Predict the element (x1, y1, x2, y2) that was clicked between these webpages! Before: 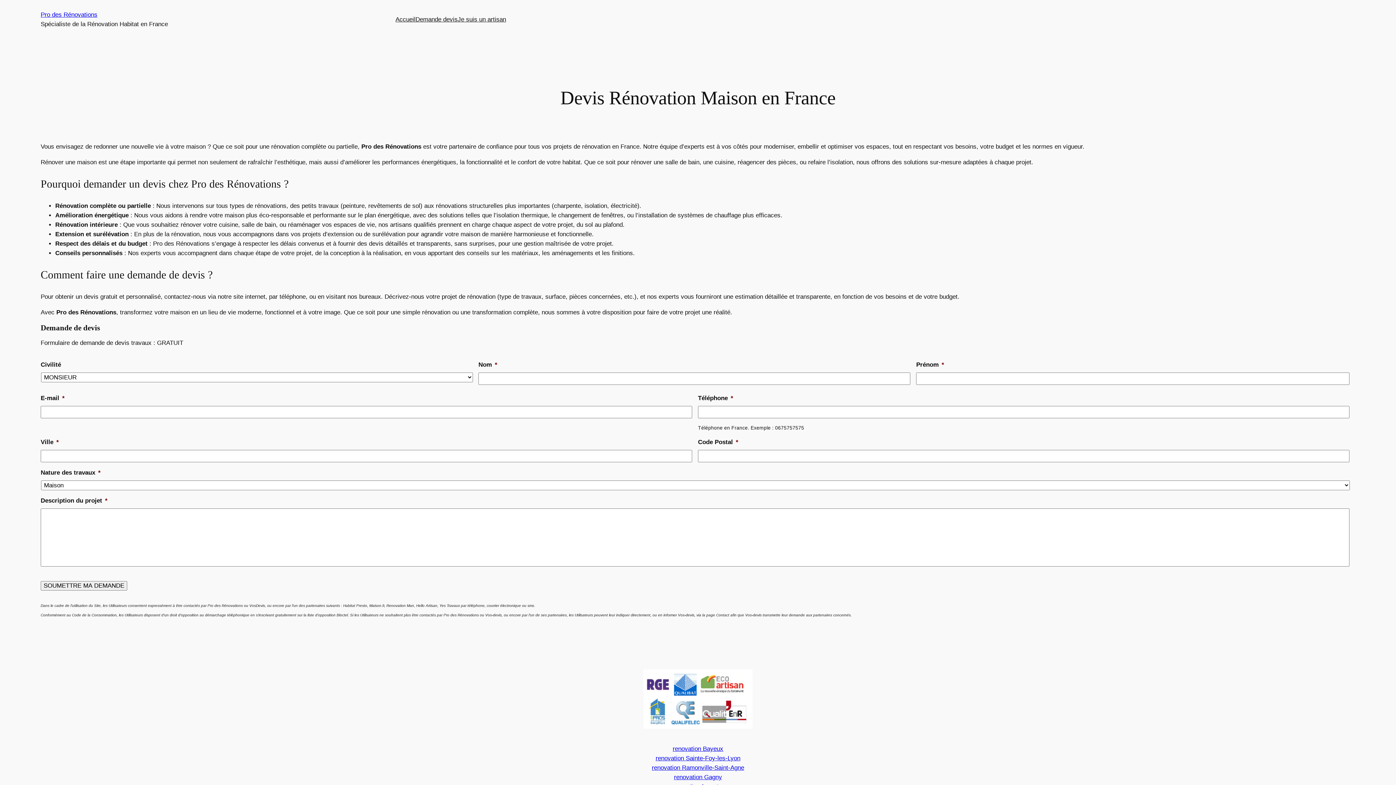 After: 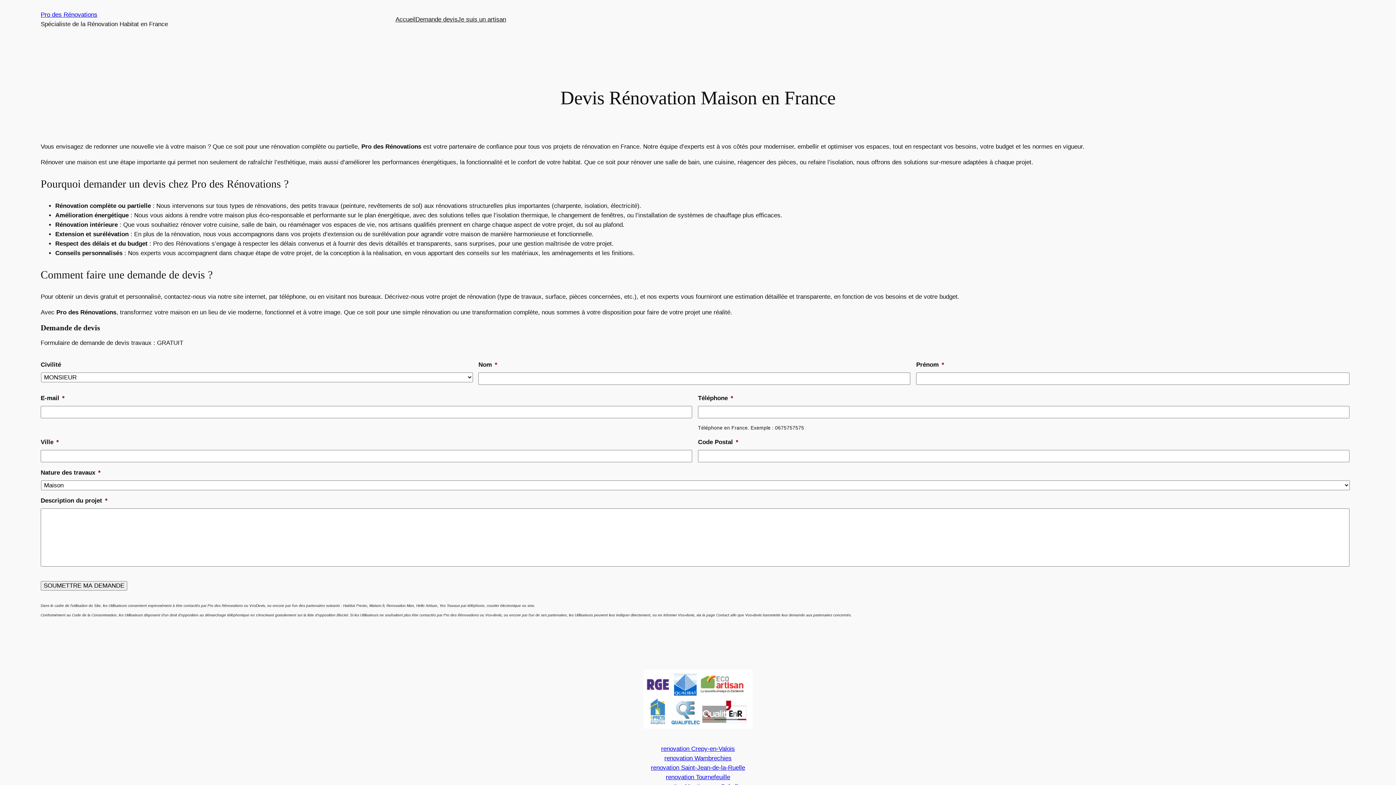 Action: bbox: (395, 14, 415, 24) label: Accueil